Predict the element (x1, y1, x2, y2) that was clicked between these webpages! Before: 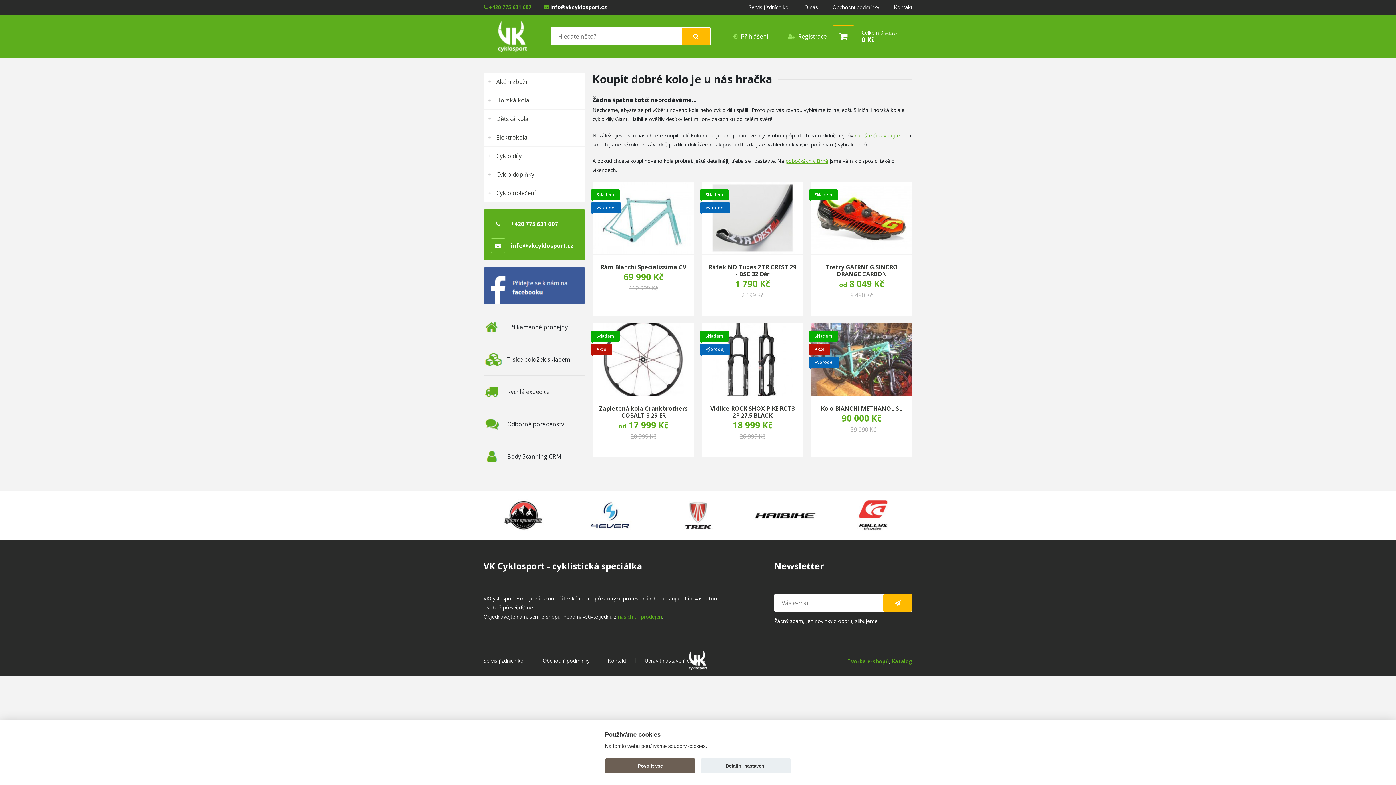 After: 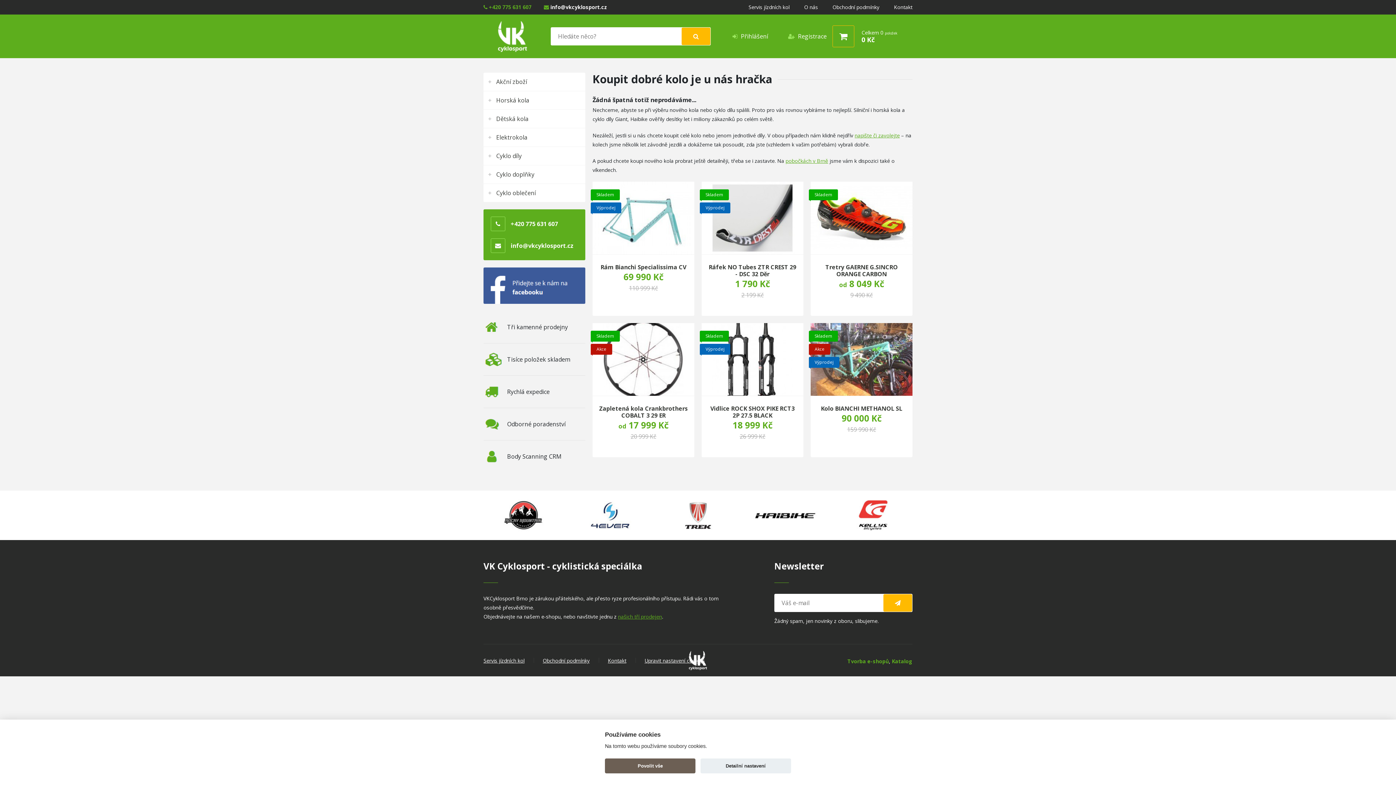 Action: bbox: (498, 20, 527, 51)